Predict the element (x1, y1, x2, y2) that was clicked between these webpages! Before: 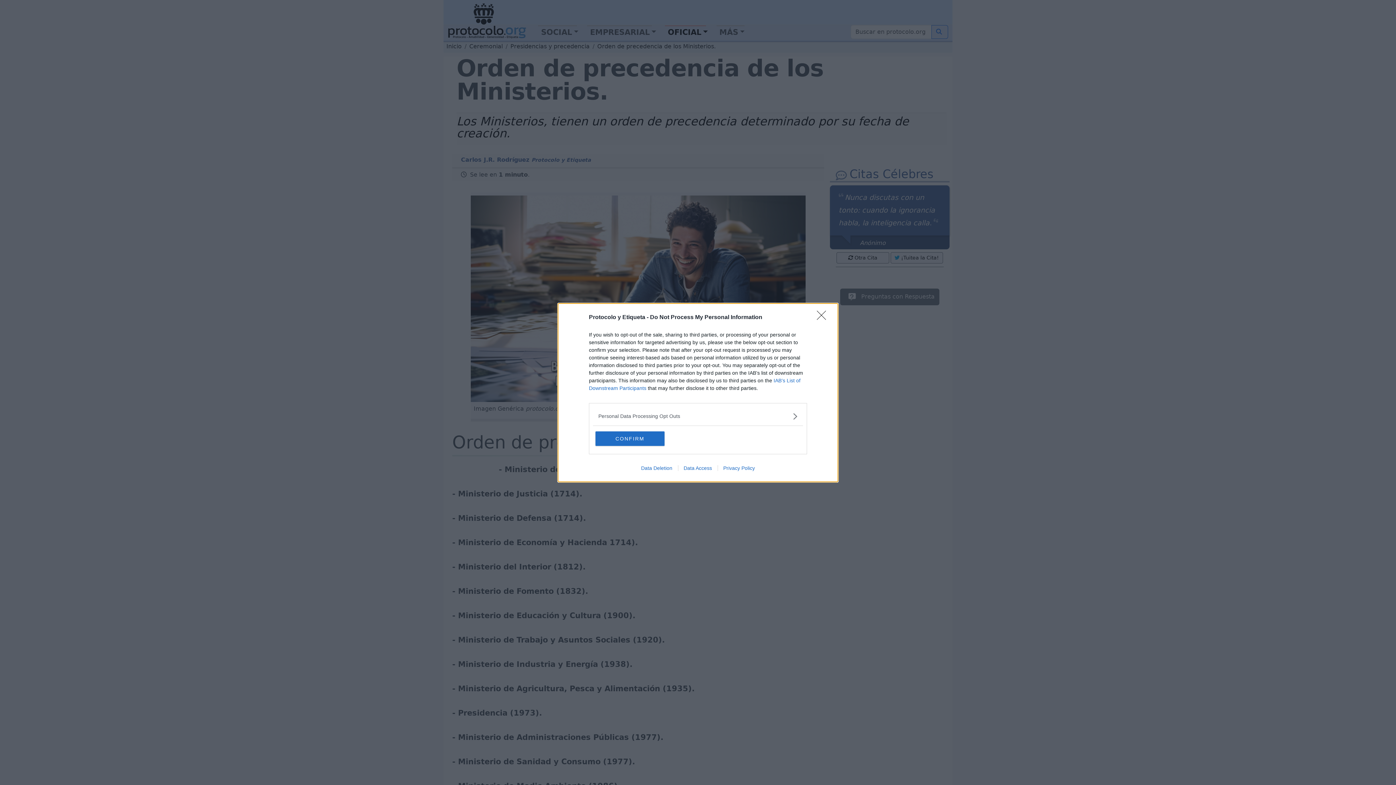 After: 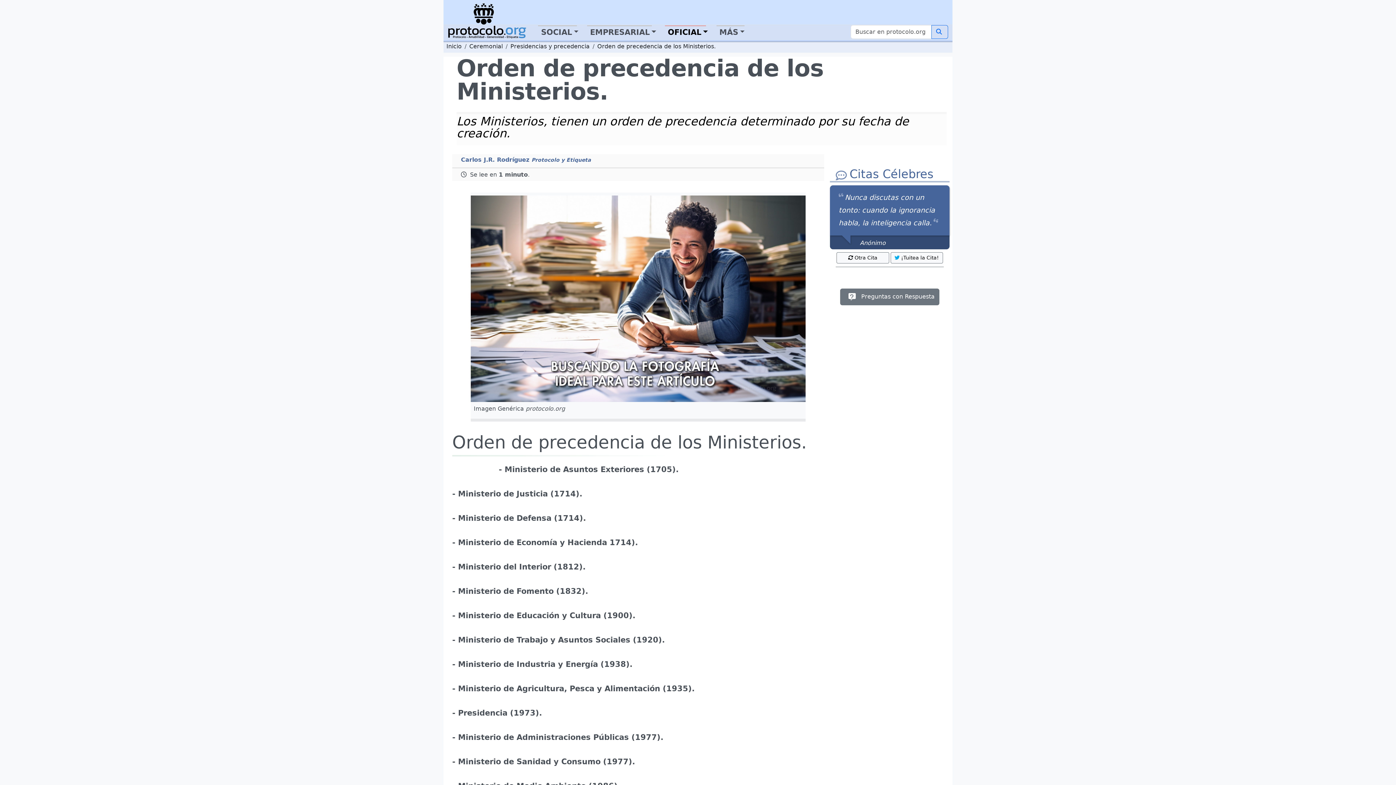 Action: bbox: (817, 310, 830, 324) label: Close